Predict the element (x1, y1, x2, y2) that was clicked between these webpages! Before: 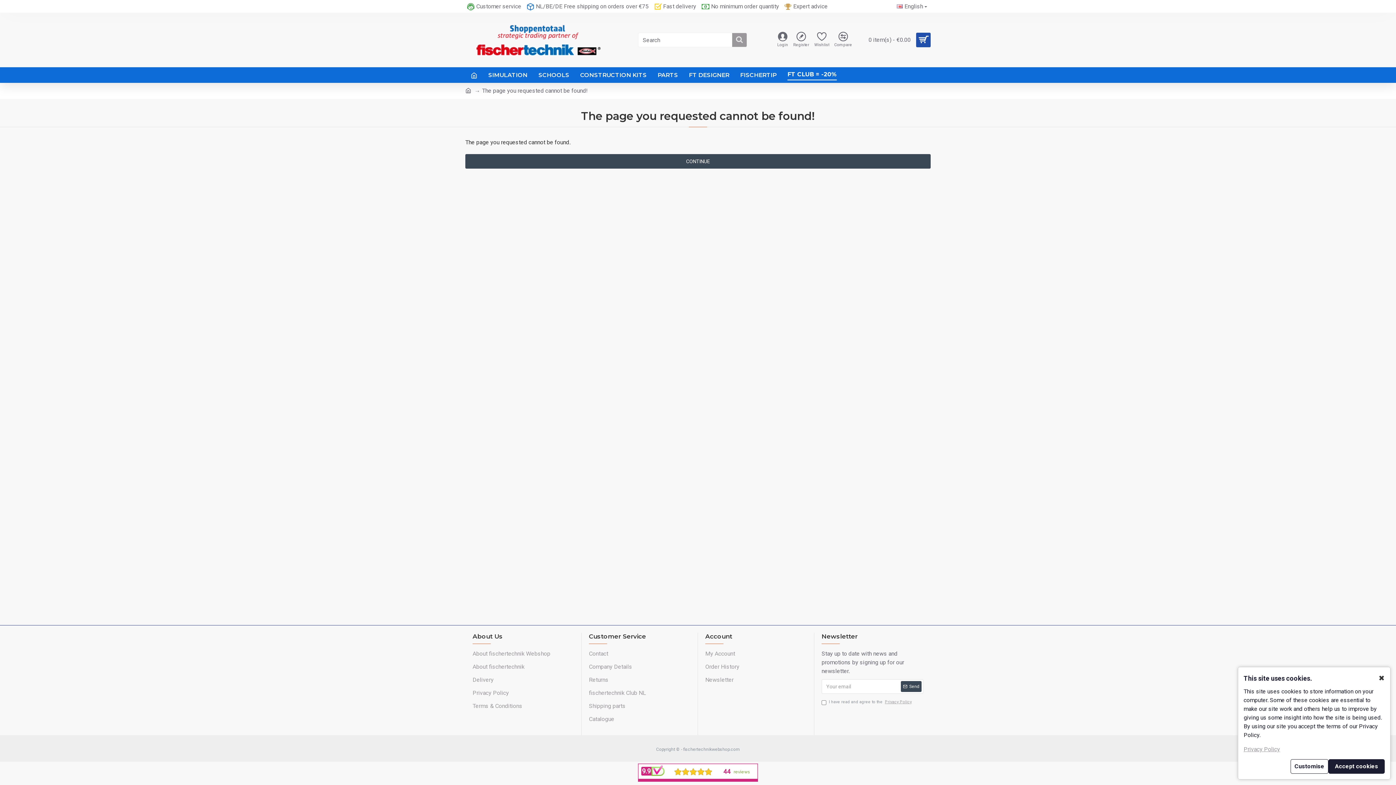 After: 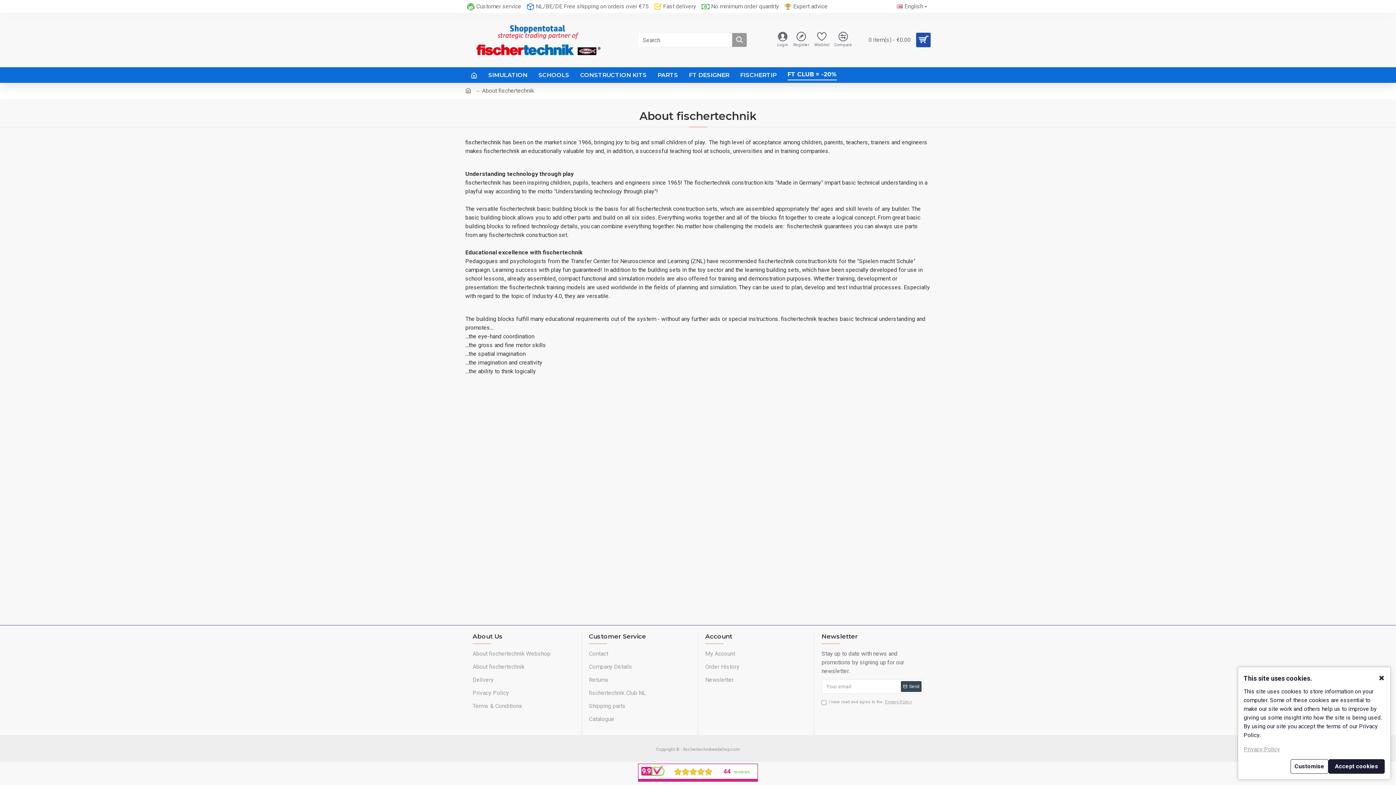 Action: label: About fischertechnik bbox: (472, 662, 524, 676)